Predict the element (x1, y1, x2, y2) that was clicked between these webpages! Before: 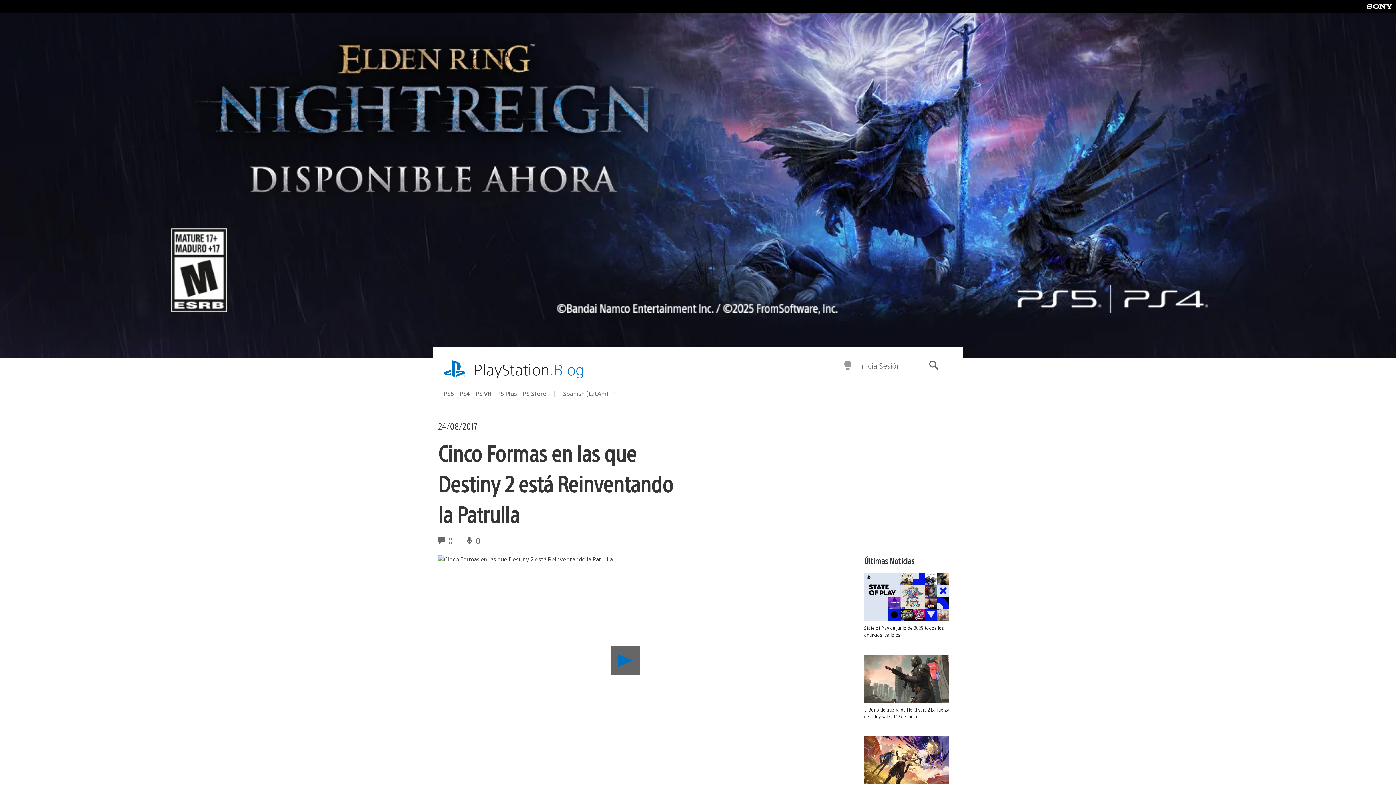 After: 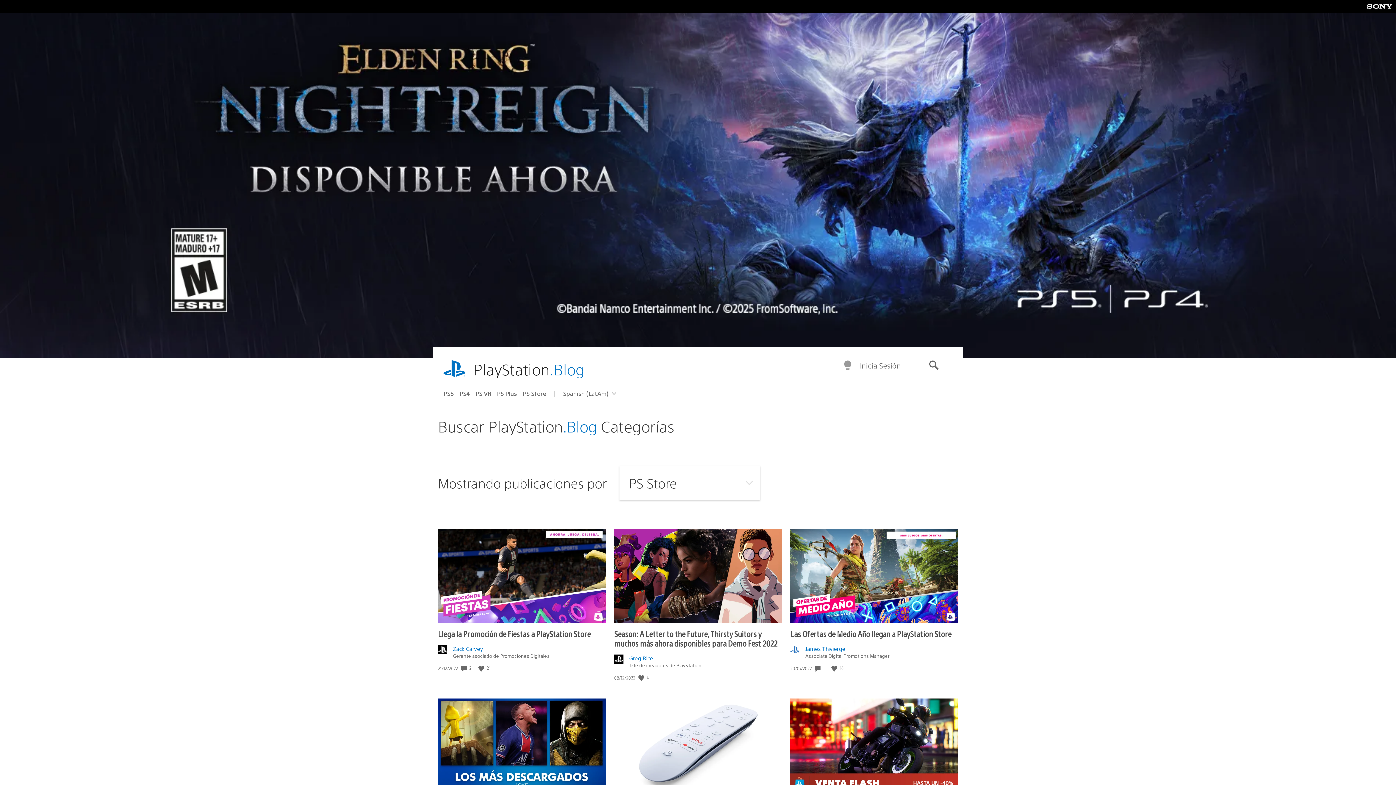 Action: label: PS Store bbox: (522, 387, 552, 399)